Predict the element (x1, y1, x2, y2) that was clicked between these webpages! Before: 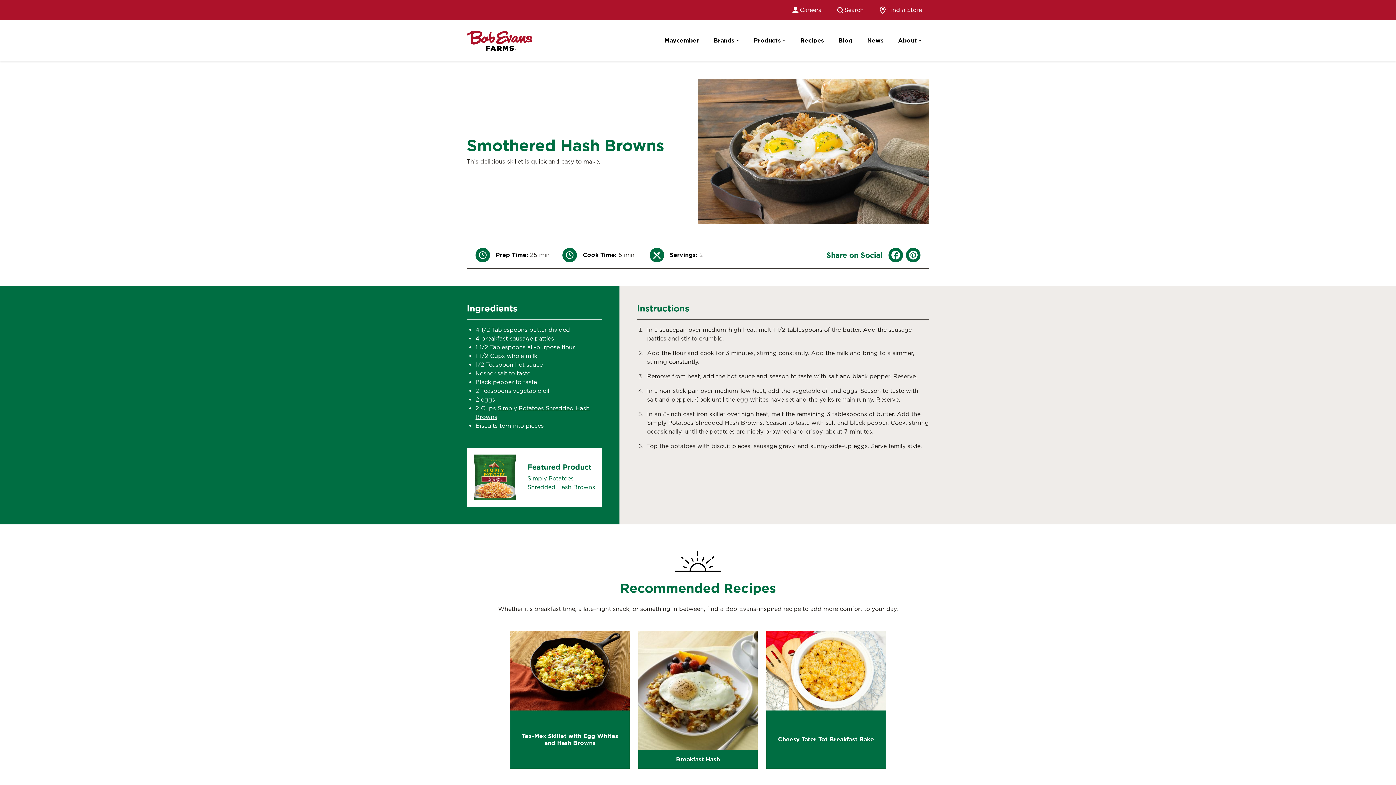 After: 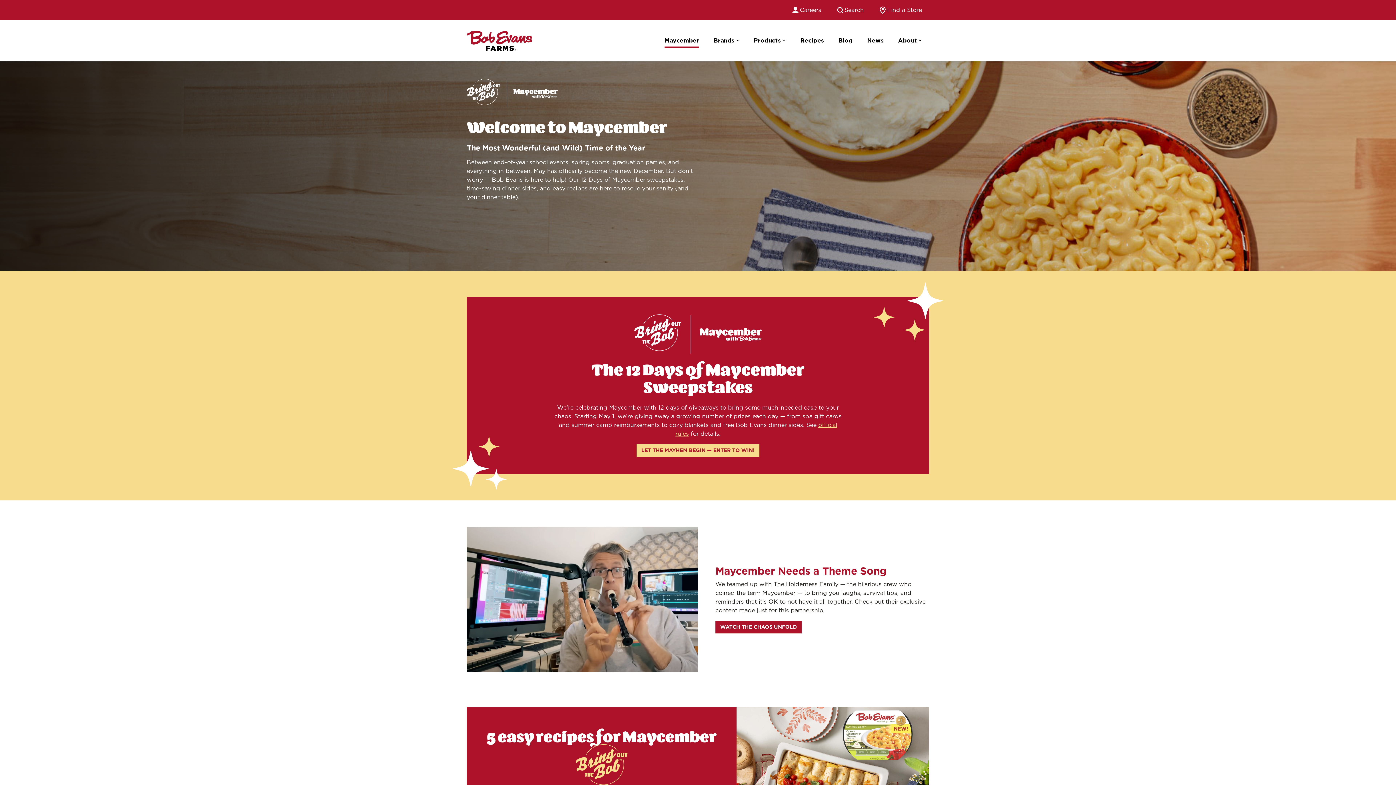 Action: label: Maycember bbox: (657, 33, 706, 48)